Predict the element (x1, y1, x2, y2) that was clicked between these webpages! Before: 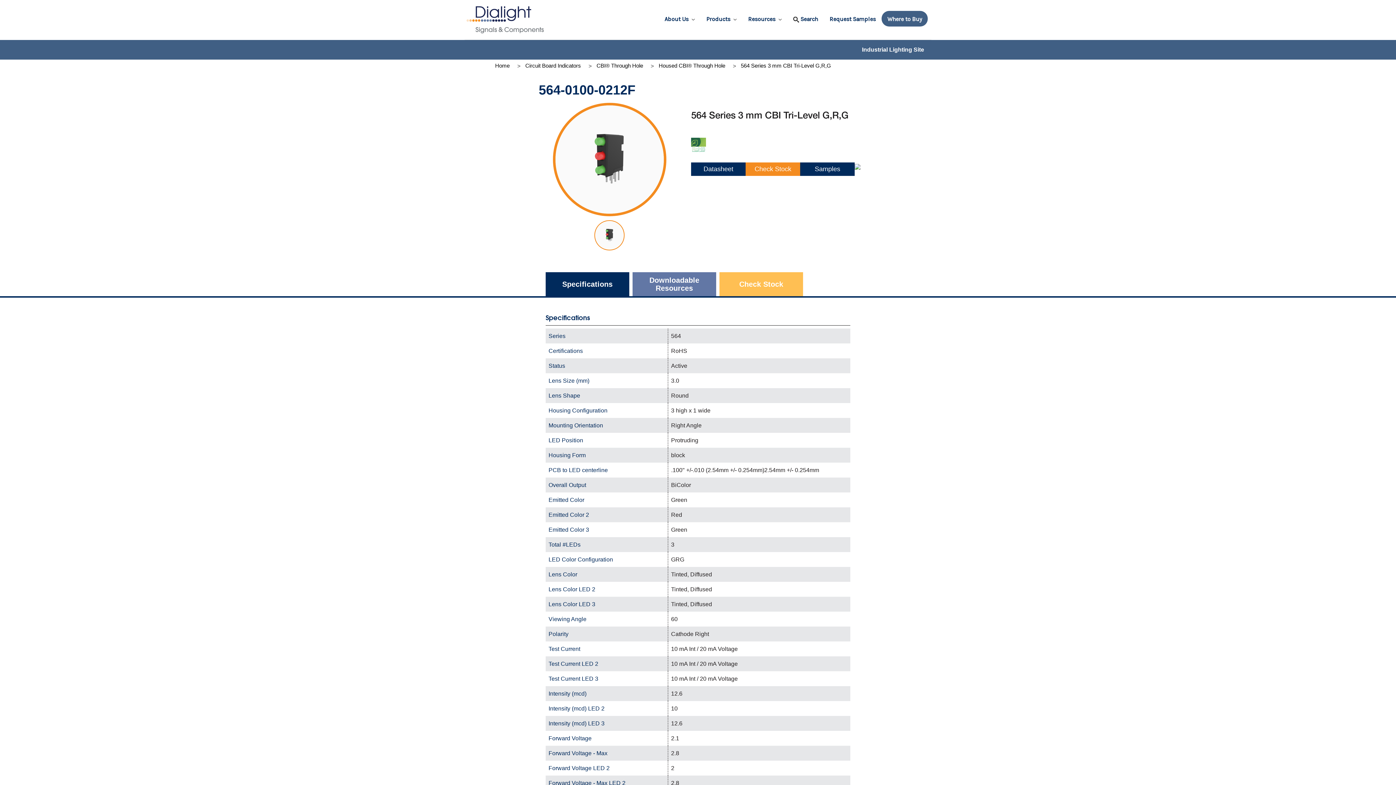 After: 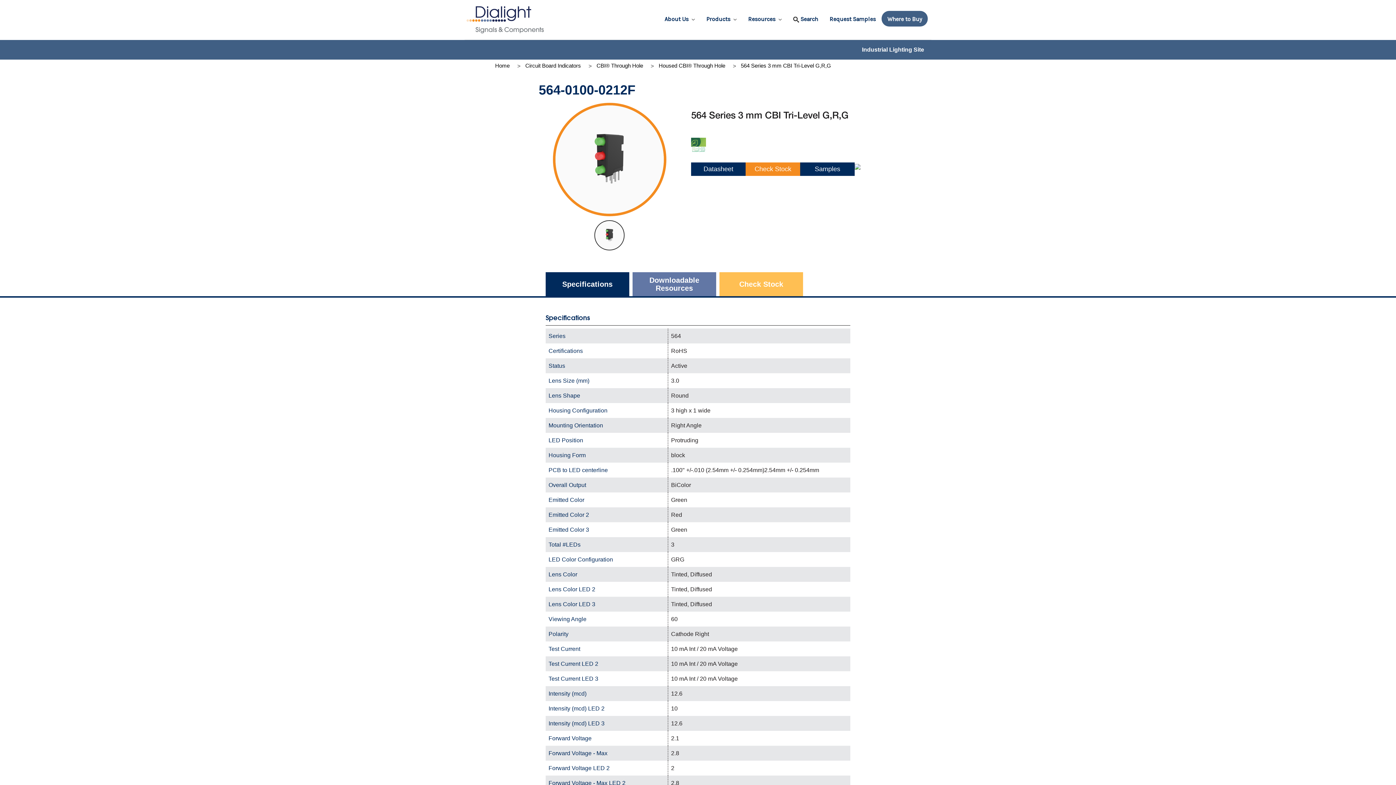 Action: bbox: (594, 220, 624, 250)